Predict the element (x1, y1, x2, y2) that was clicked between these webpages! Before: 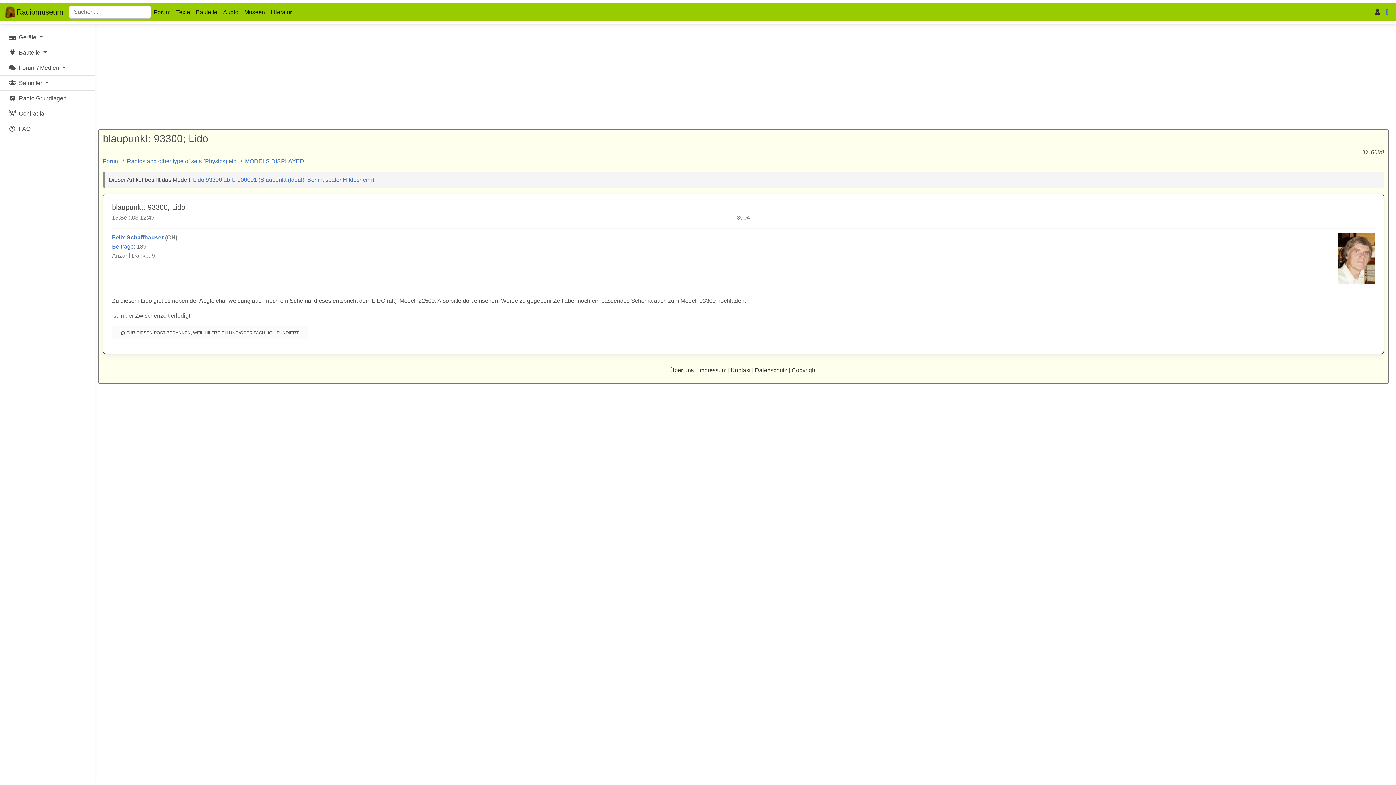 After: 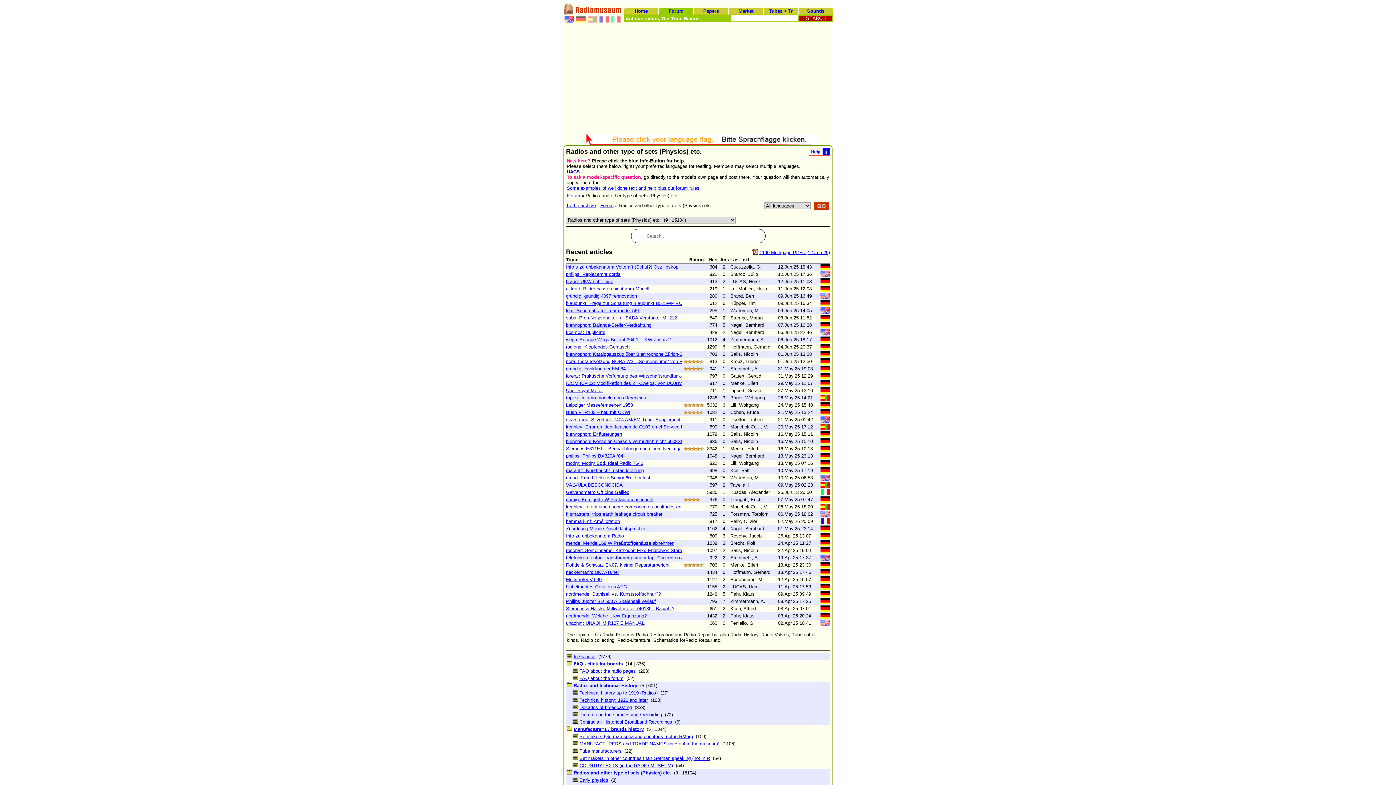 Action: bbox: (126, 158, 237, 164) label: Radios and other type of sets (Physics) etc.